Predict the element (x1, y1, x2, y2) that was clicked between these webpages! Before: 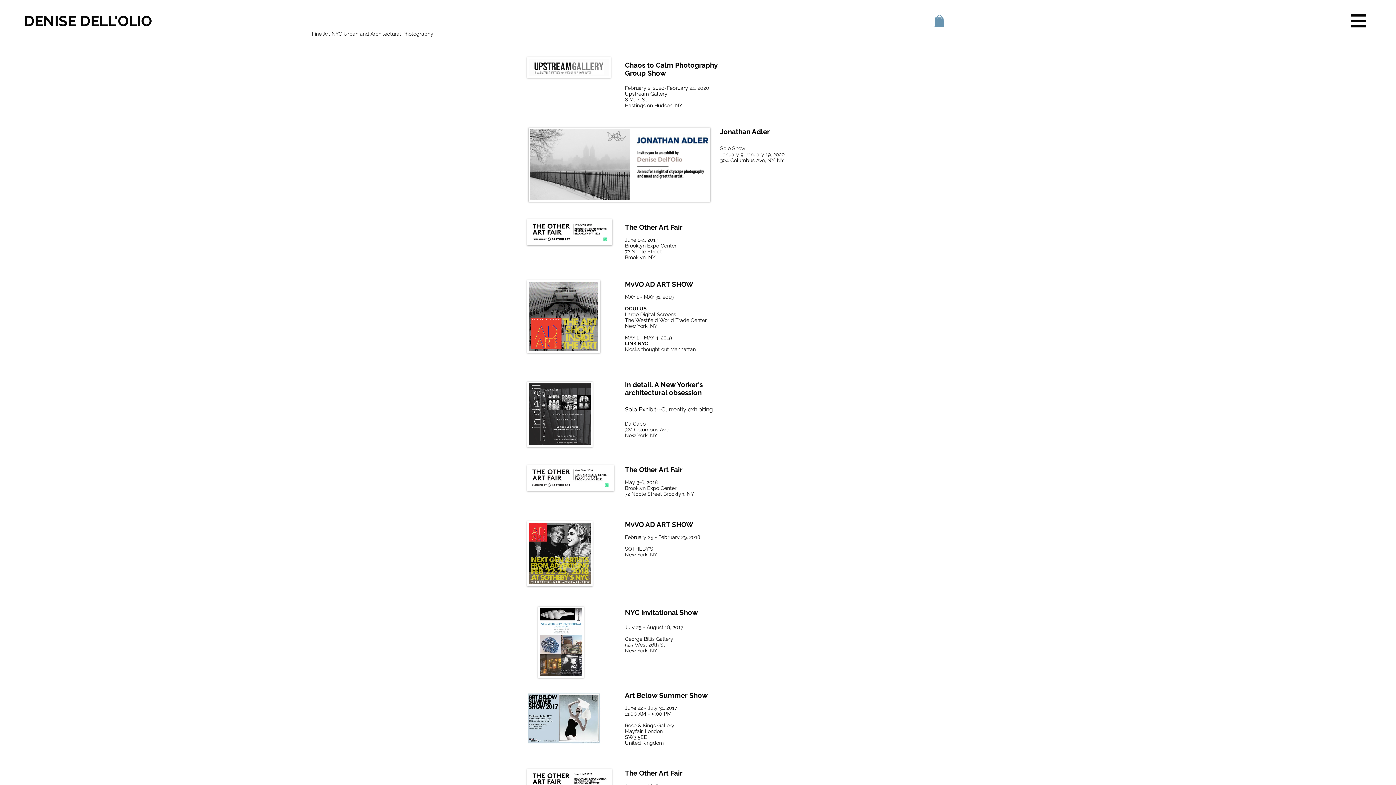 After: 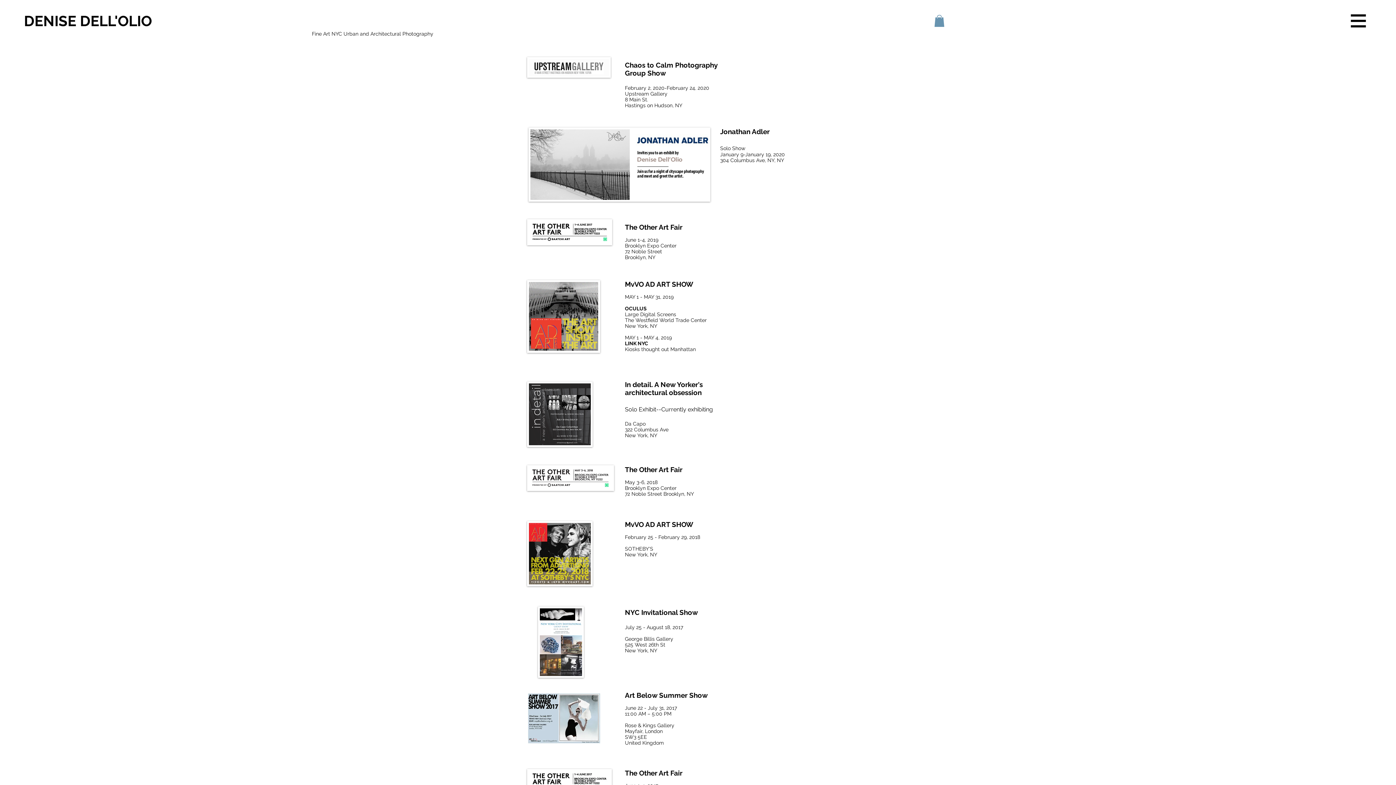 Action: bbox: (934, 14, 944, 27)